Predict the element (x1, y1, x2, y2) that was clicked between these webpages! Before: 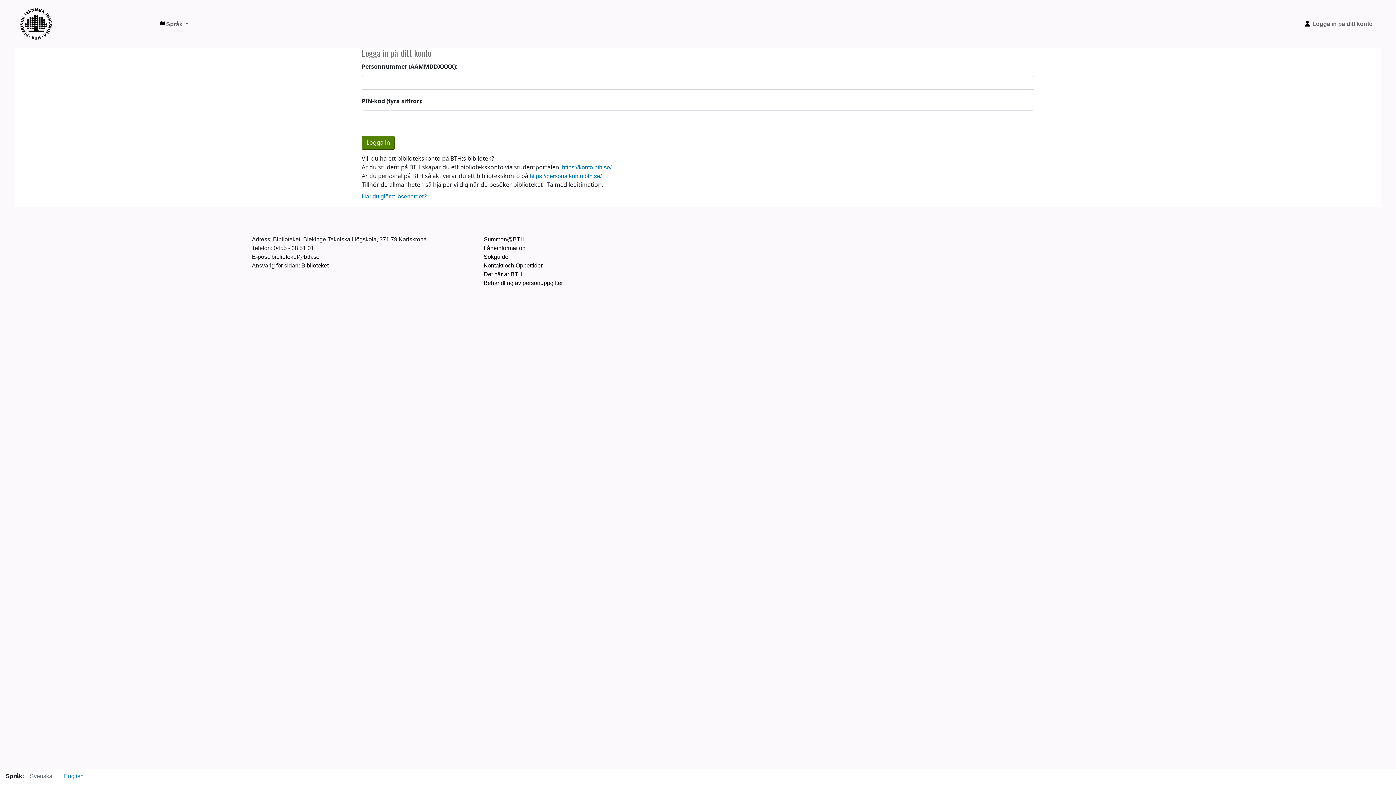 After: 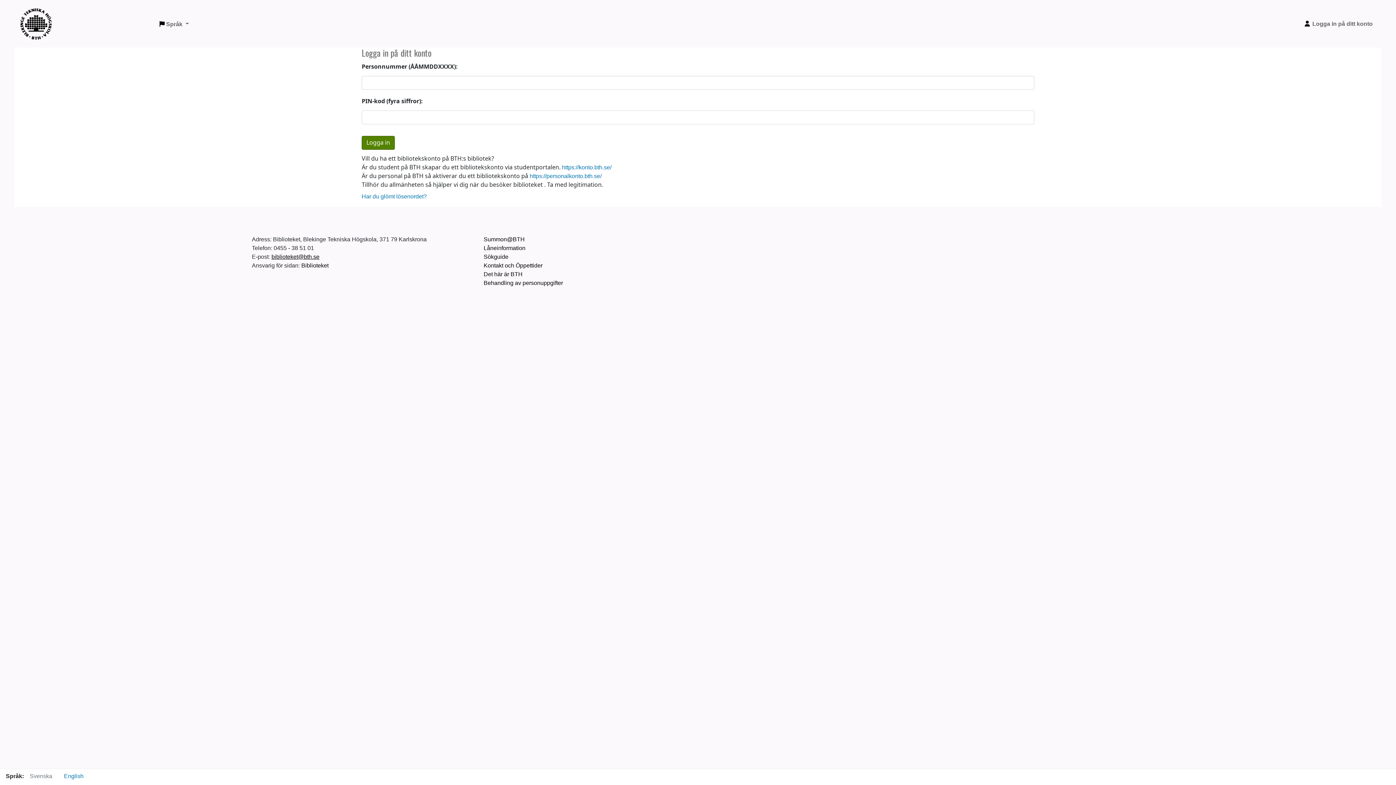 Action: label: biblioteket@bth.se bbox: (271, 253, 319, 260)